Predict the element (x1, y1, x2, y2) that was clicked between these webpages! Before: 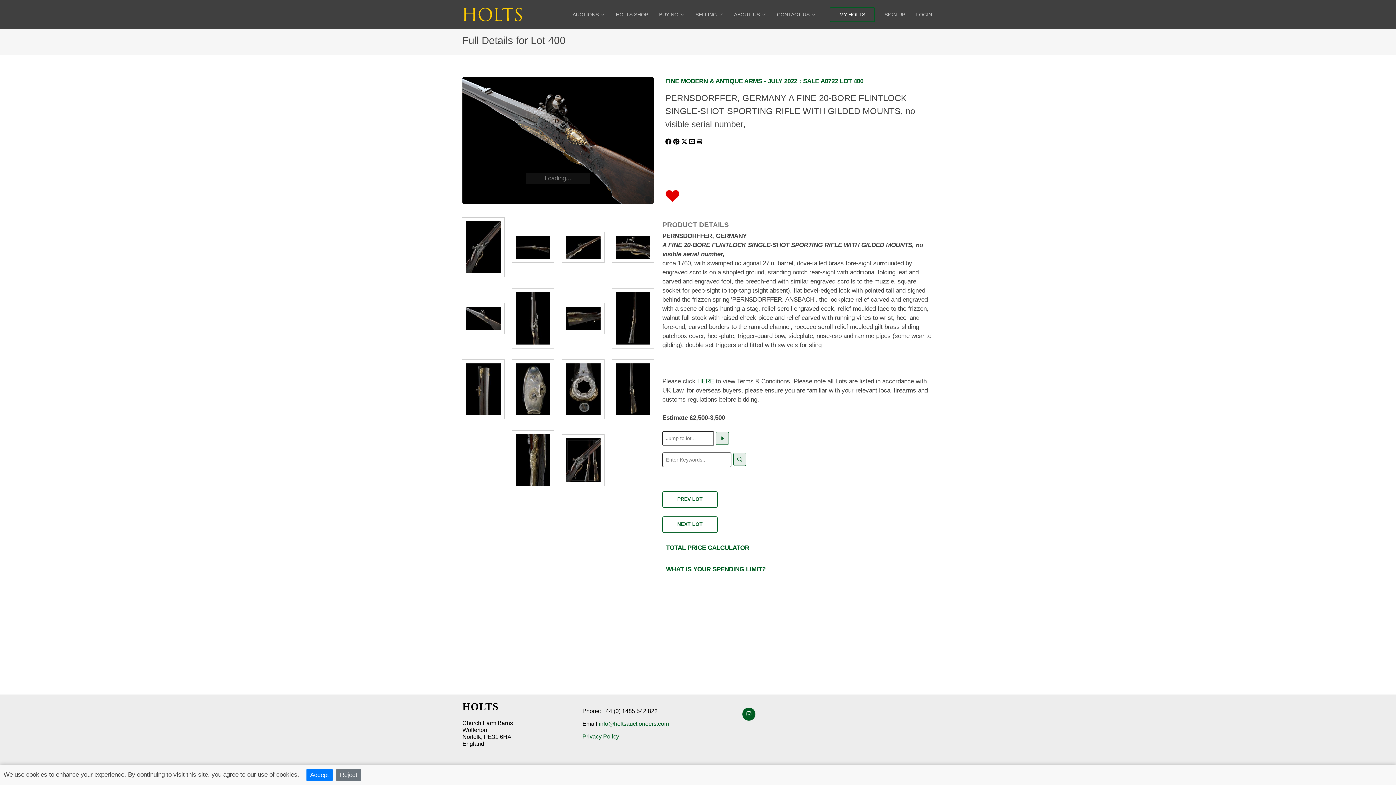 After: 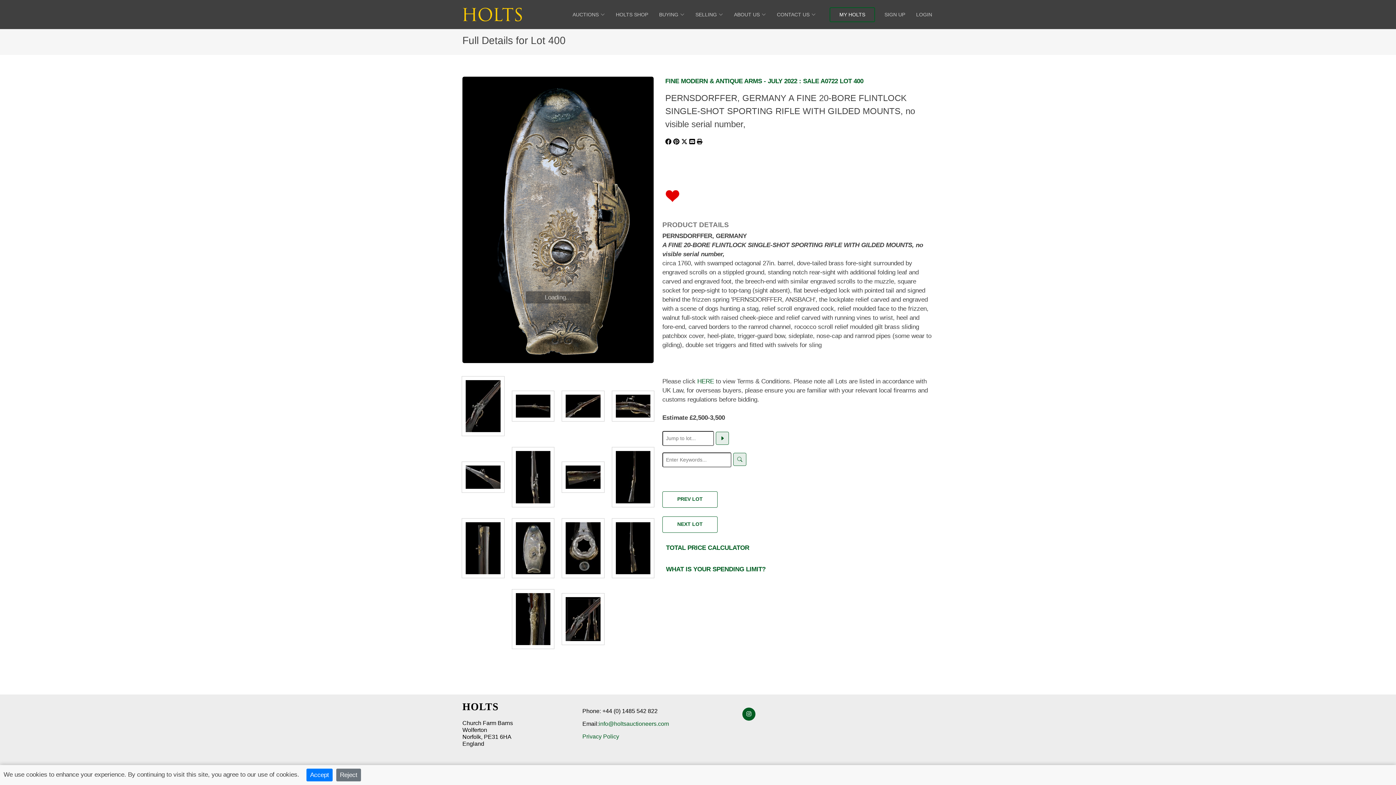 Action: bbox: (511, 359, 554, 419)